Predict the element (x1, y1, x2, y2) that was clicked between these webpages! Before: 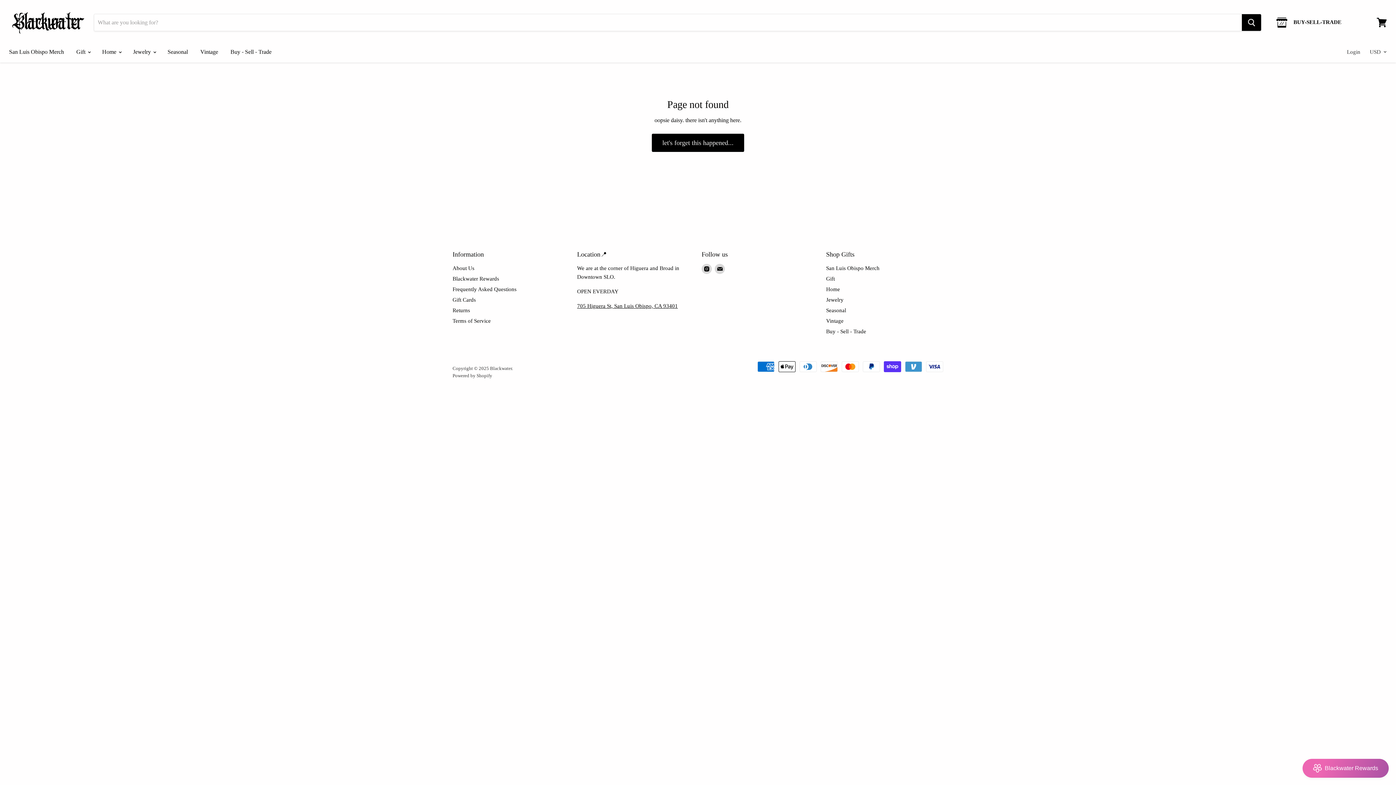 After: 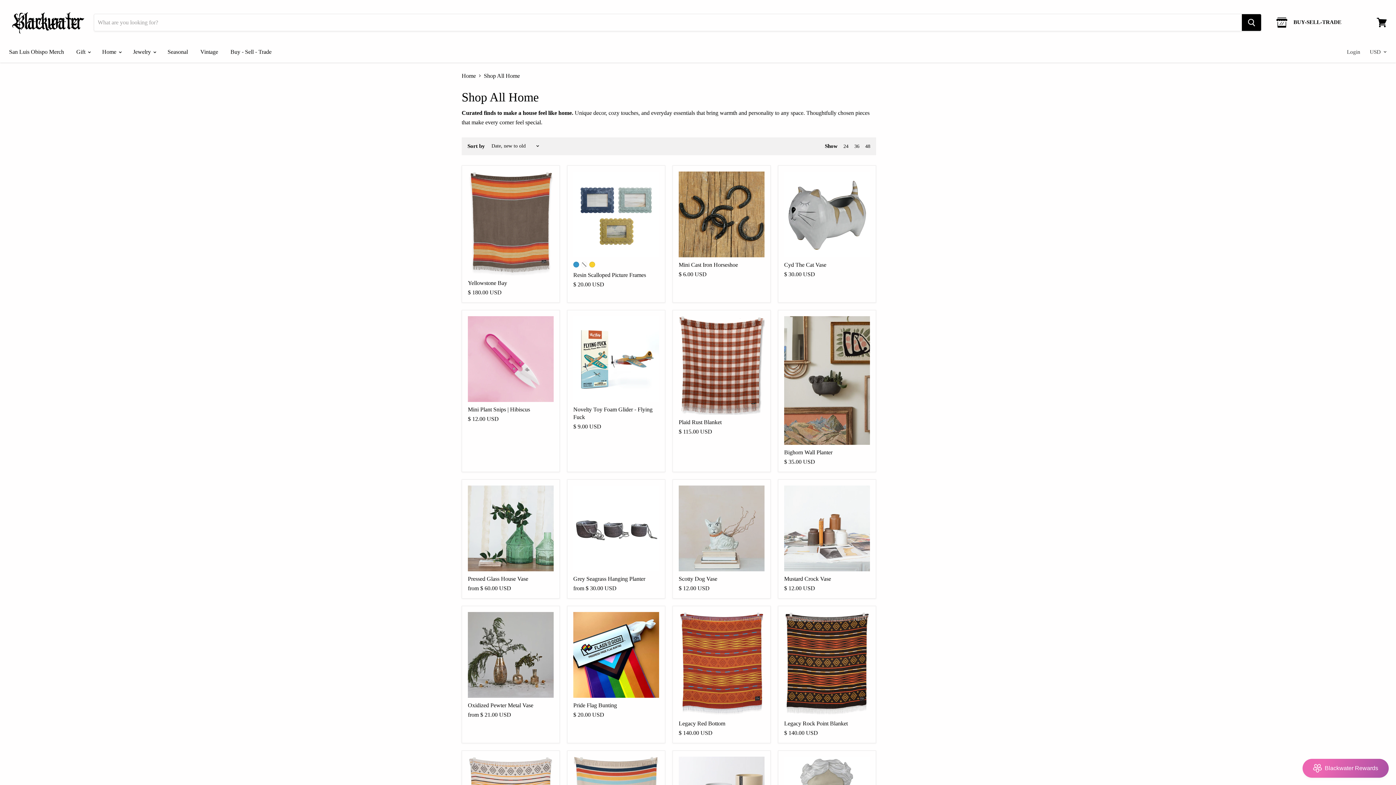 Action: label: Home bbox: (826, 286, 840, 292)